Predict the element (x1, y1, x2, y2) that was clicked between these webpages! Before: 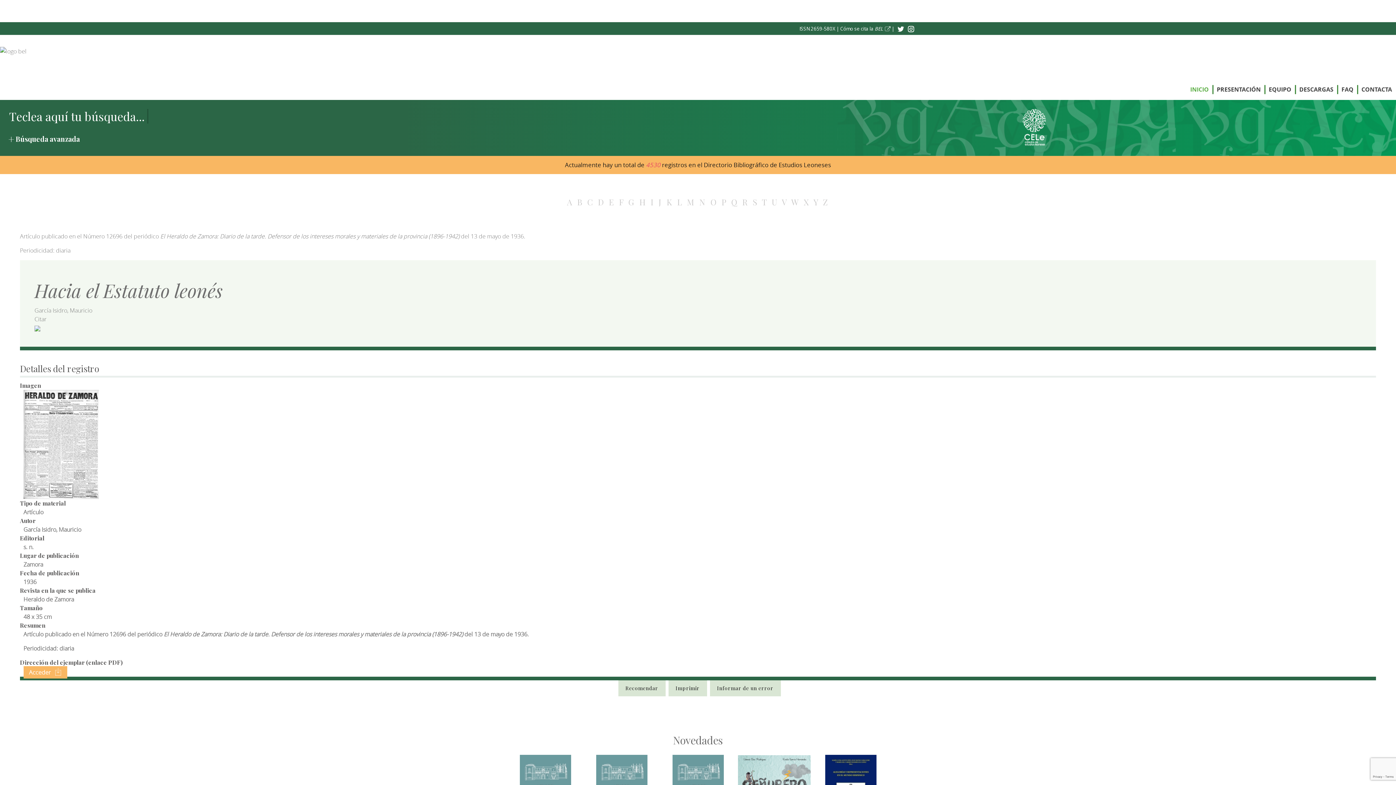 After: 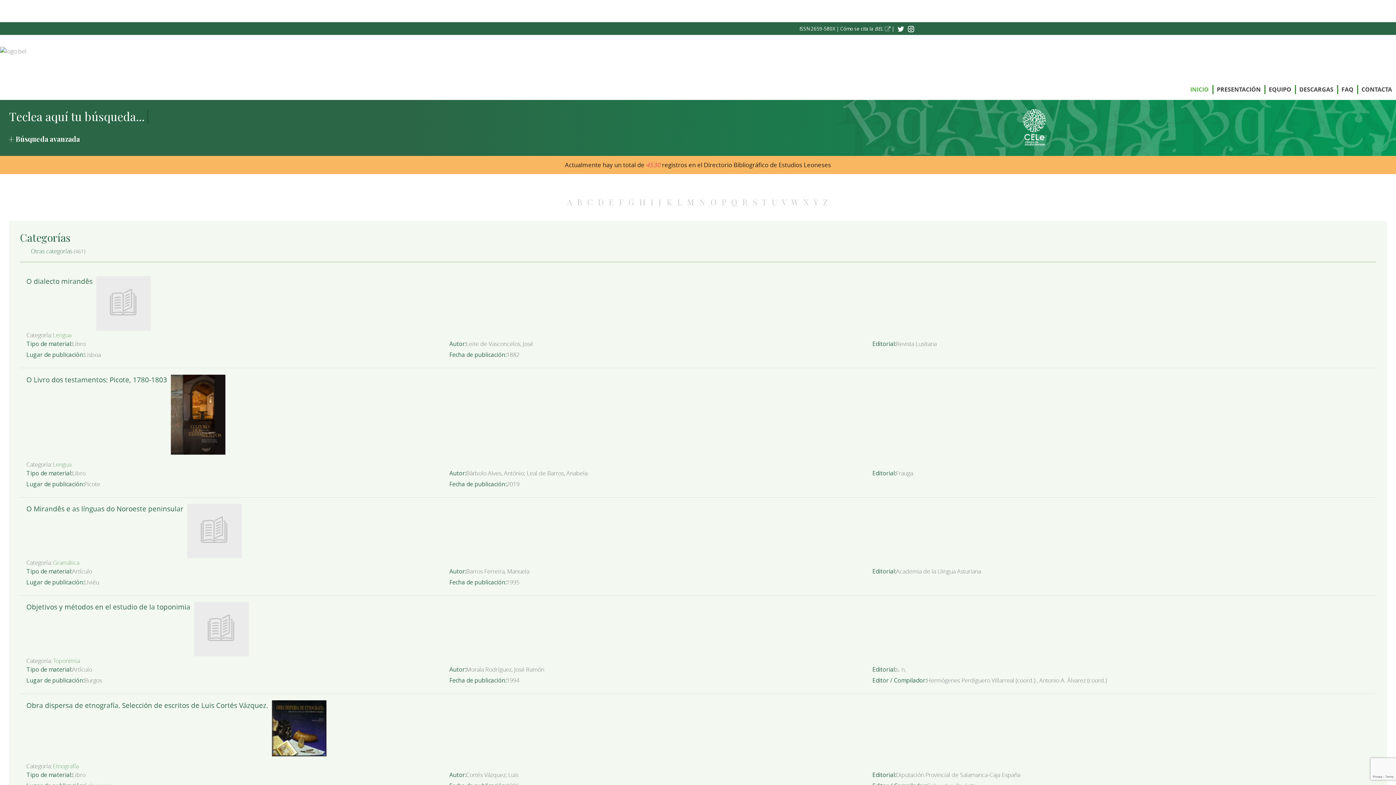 Action: bbox: (710, 196, 718, 207) label: O